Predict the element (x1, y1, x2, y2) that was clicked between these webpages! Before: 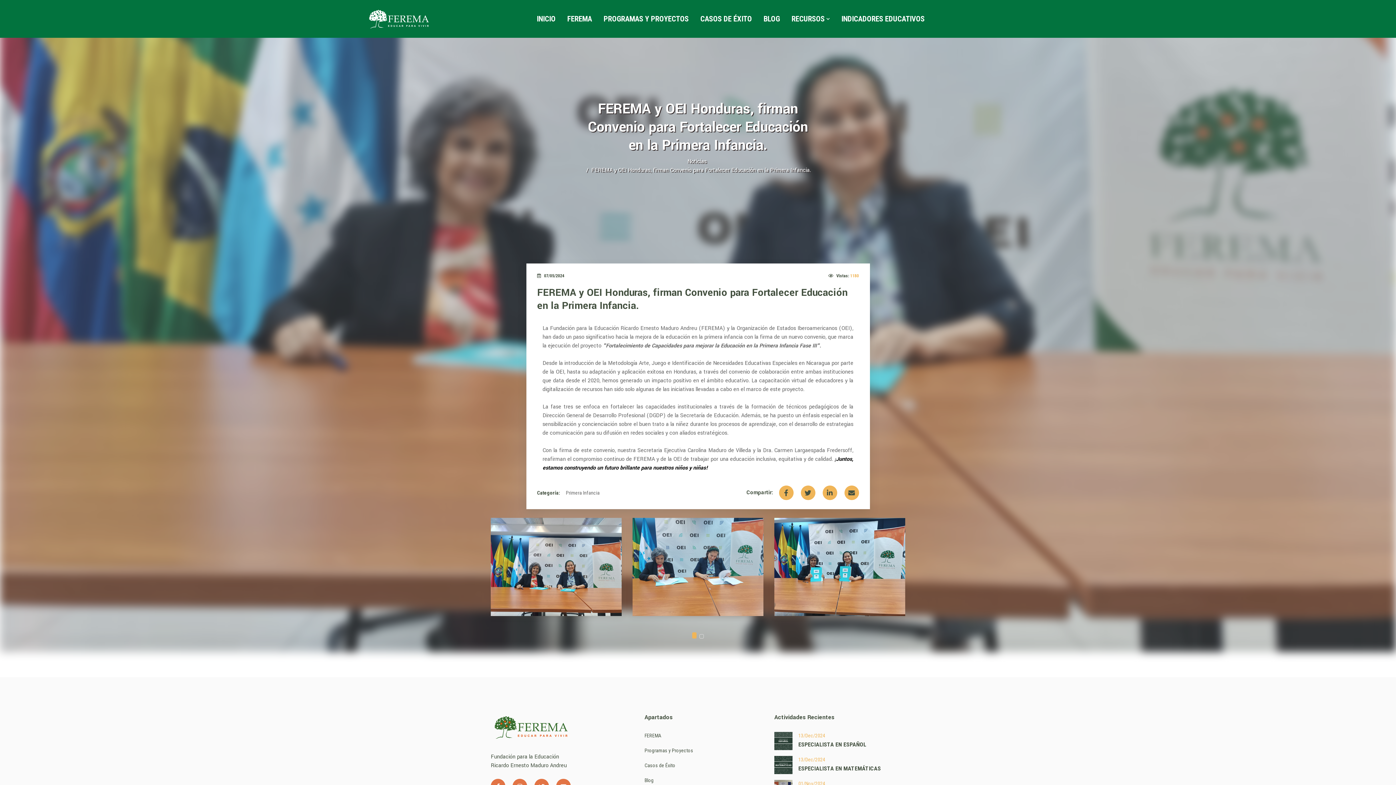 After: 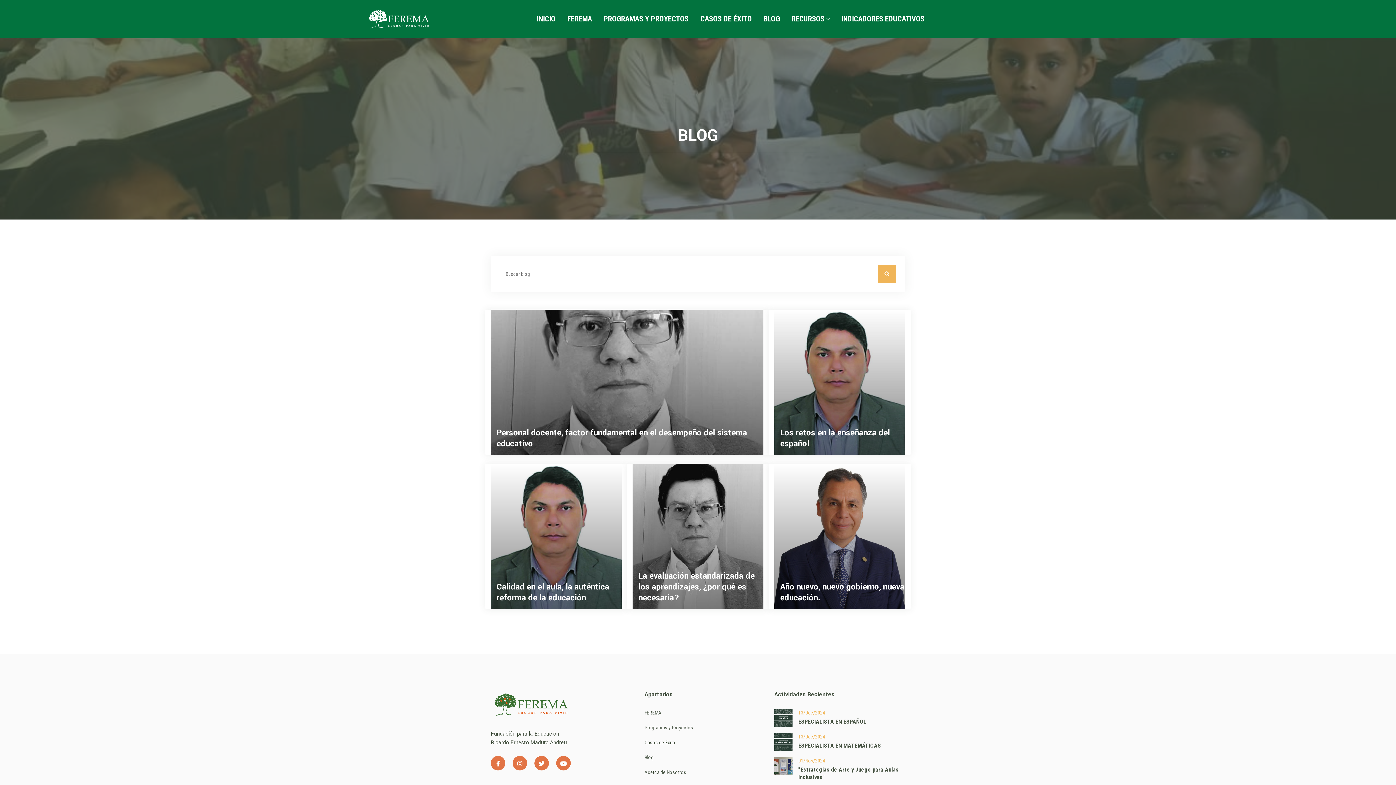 Action: bbox: (644, 777, 653, 783) label: Blog